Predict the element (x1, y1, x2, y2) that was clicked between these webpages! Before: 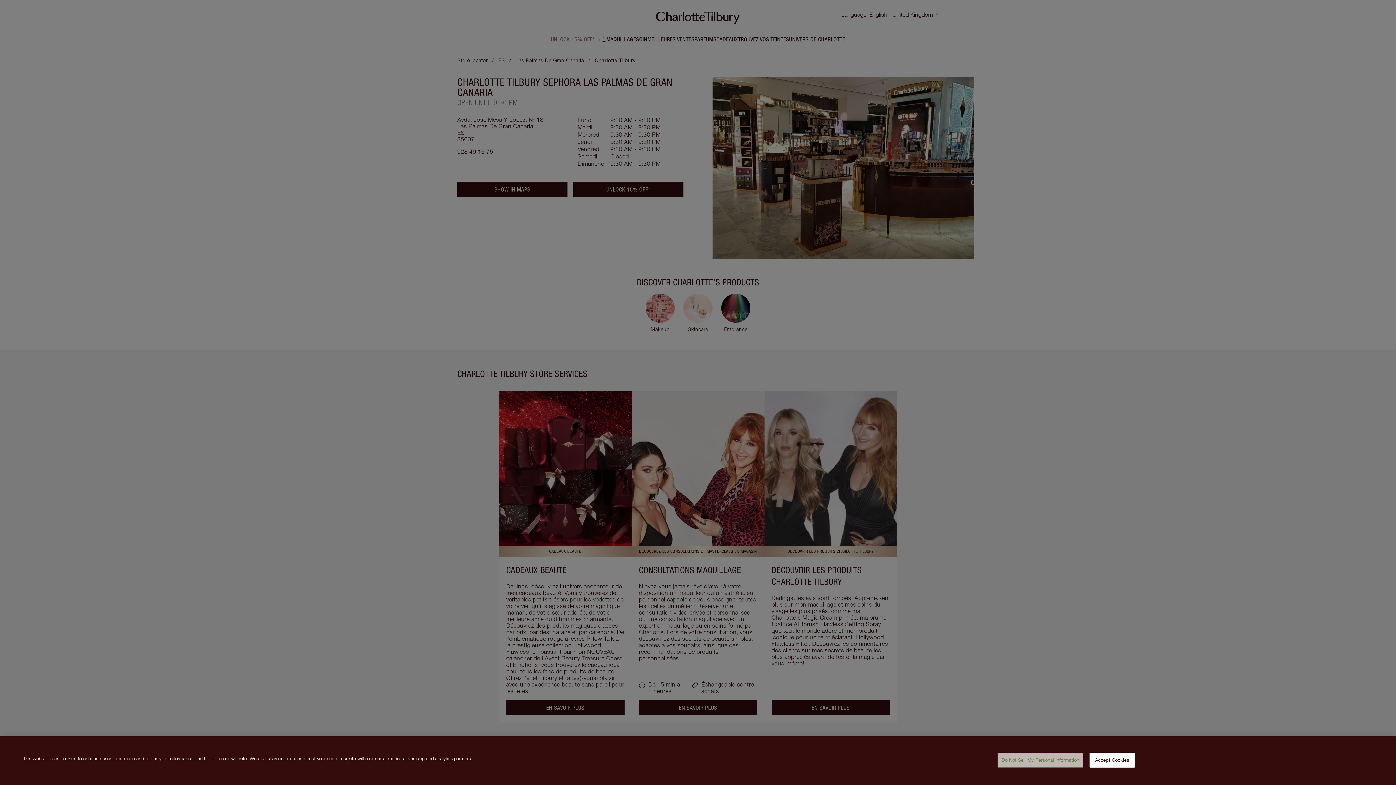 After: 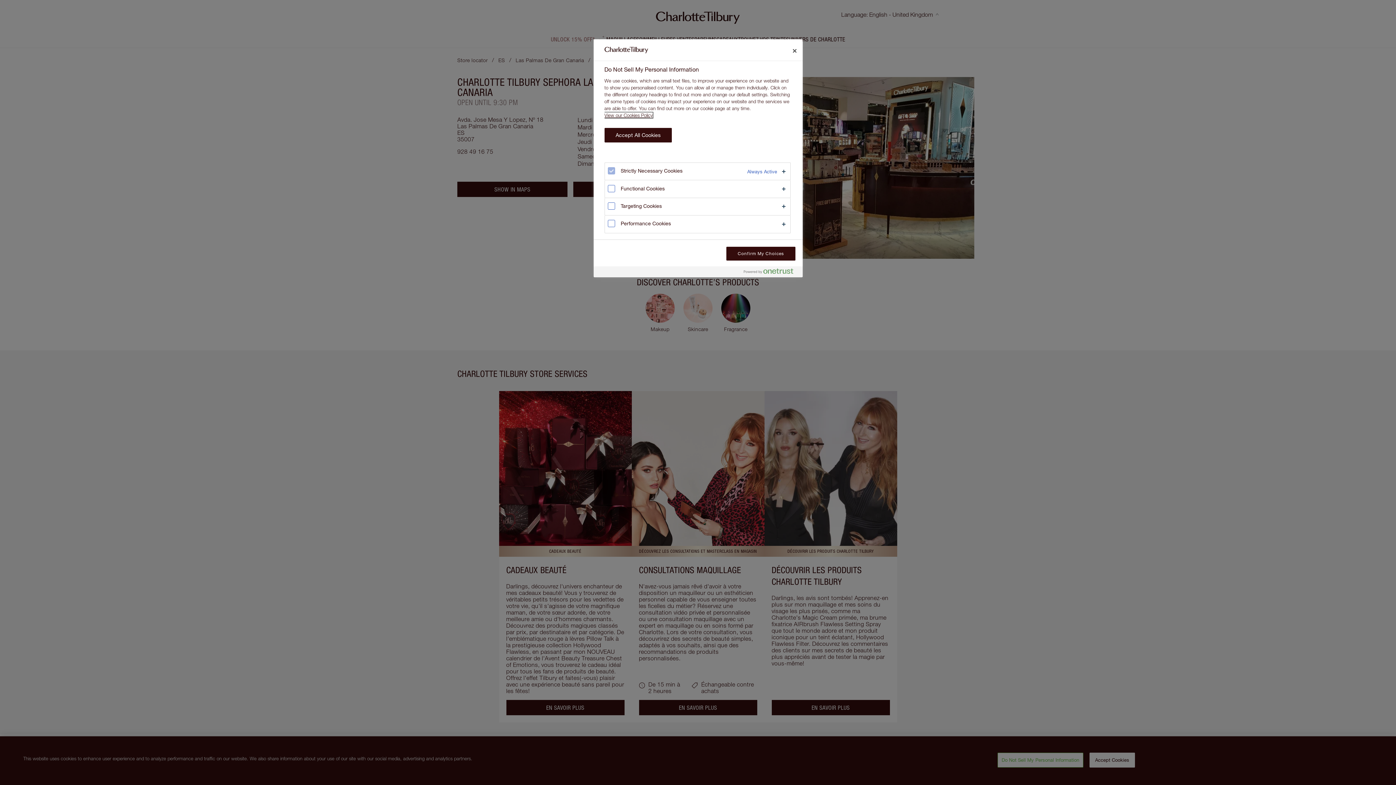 Action: label: Do Not Sell My Personal Information bbox: (997, 753, 1083, 768)